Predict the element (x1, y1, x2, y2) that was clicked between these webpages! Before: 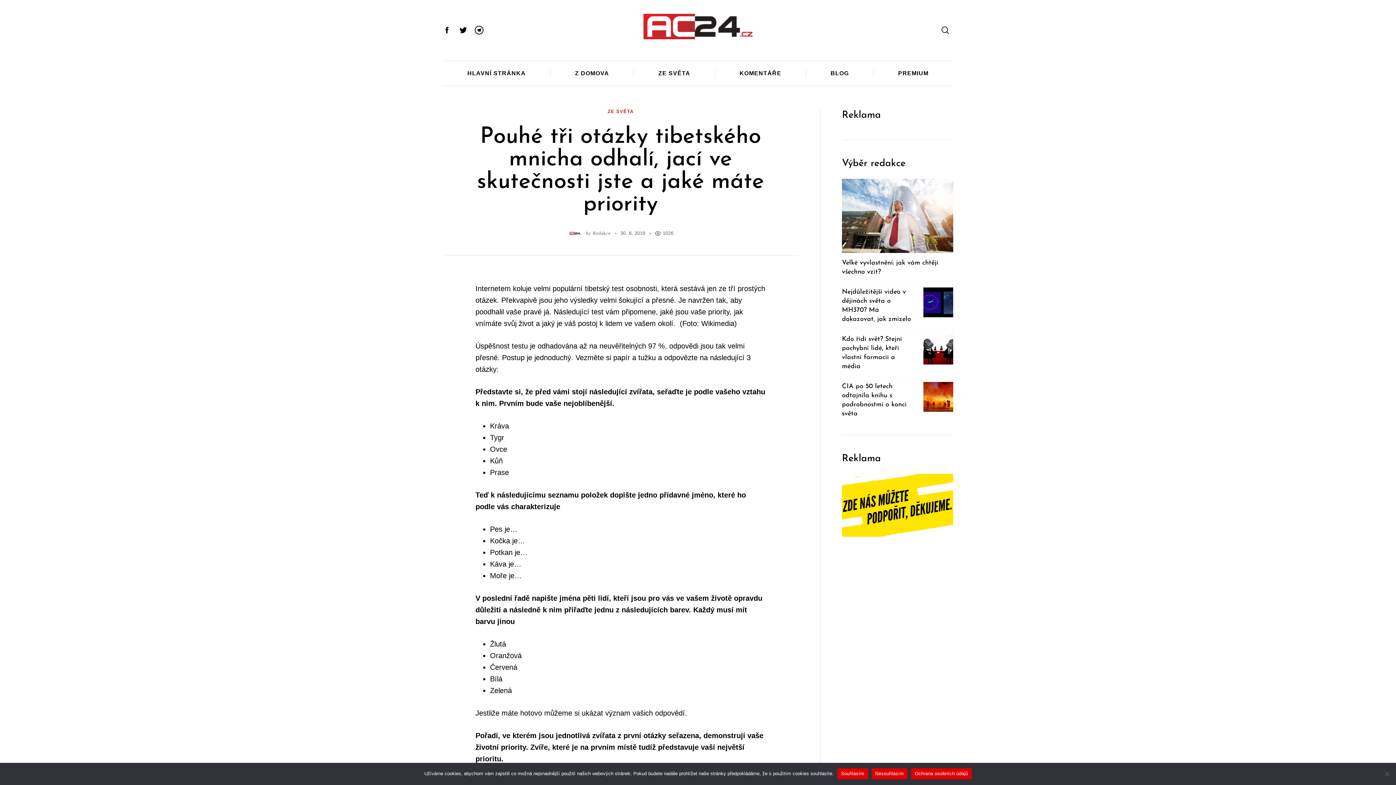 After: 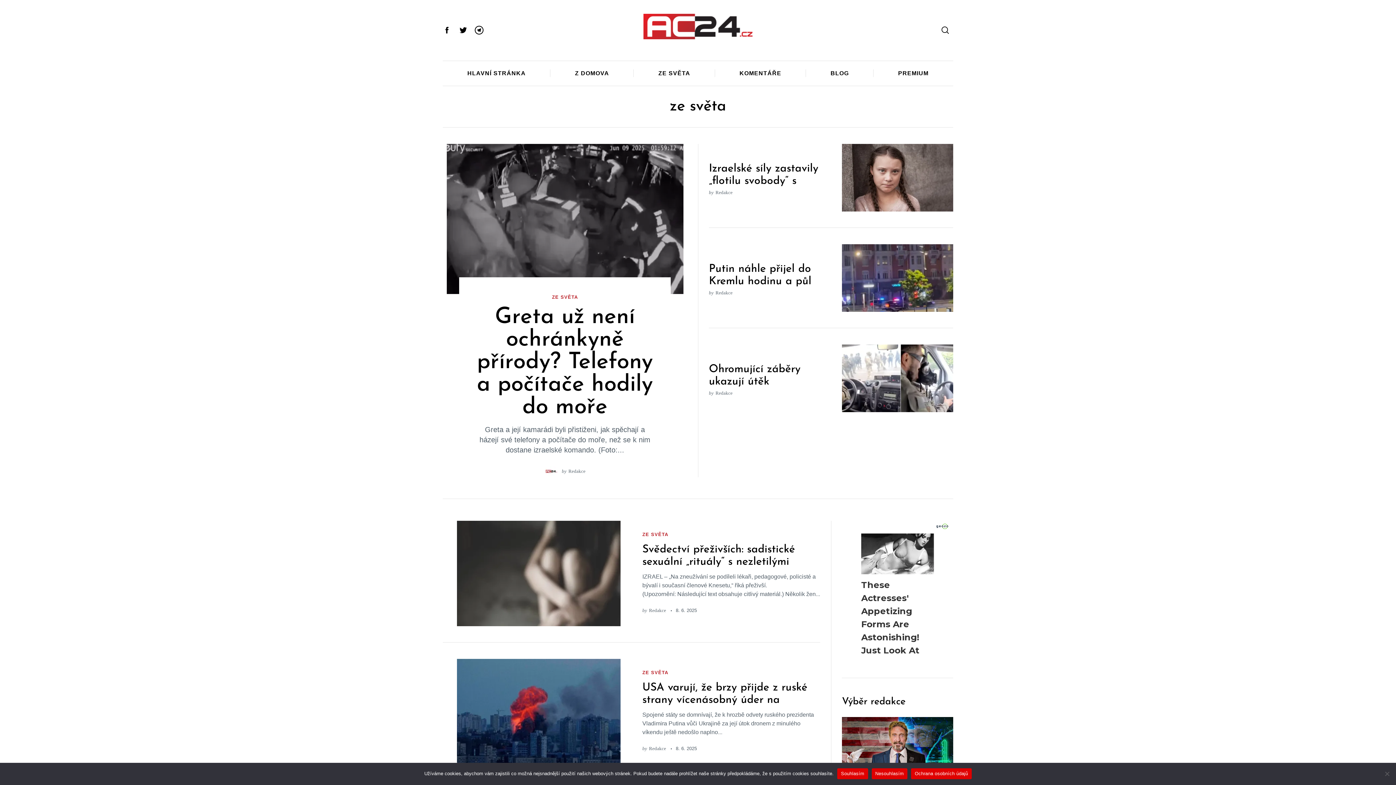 Action: label: ZE SVĚTA bbox: (633, 60, 715, 86)